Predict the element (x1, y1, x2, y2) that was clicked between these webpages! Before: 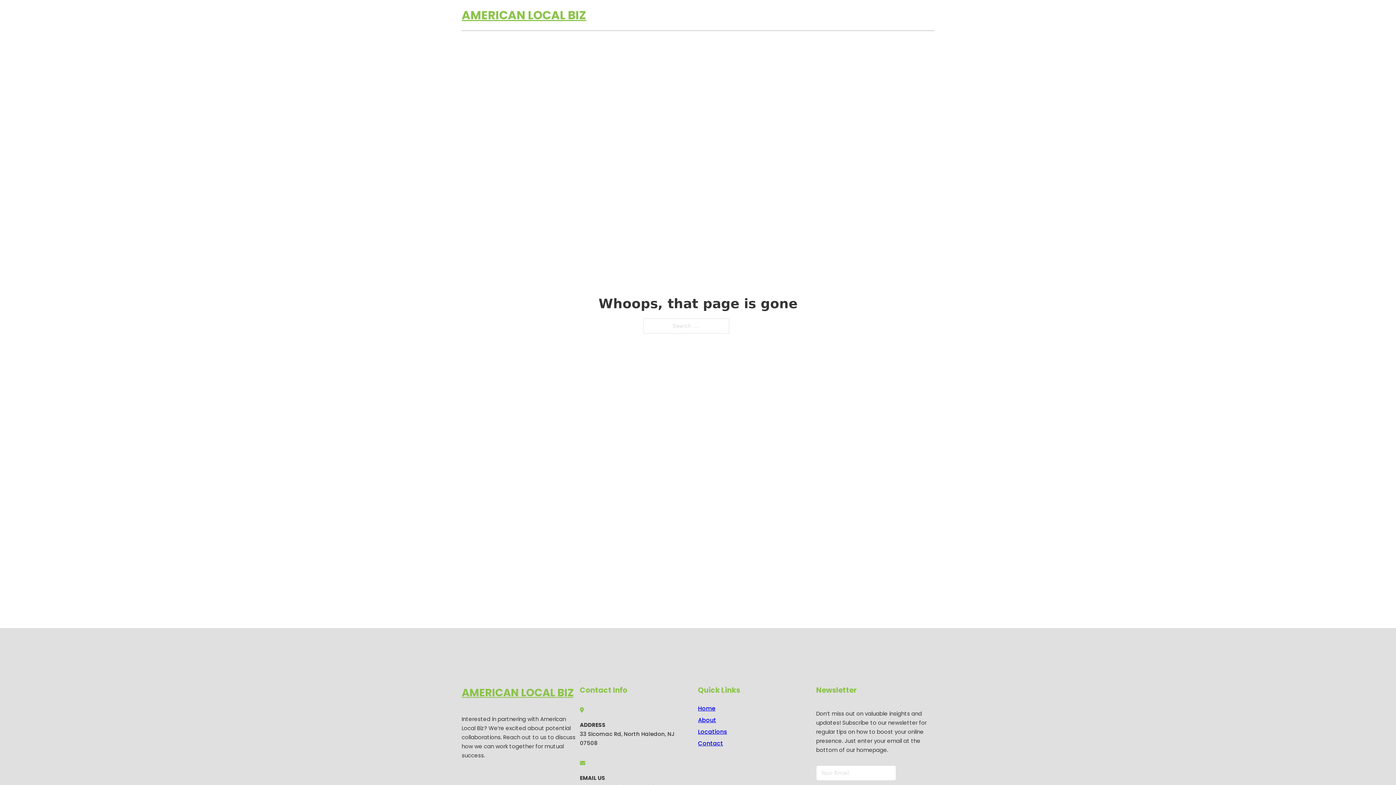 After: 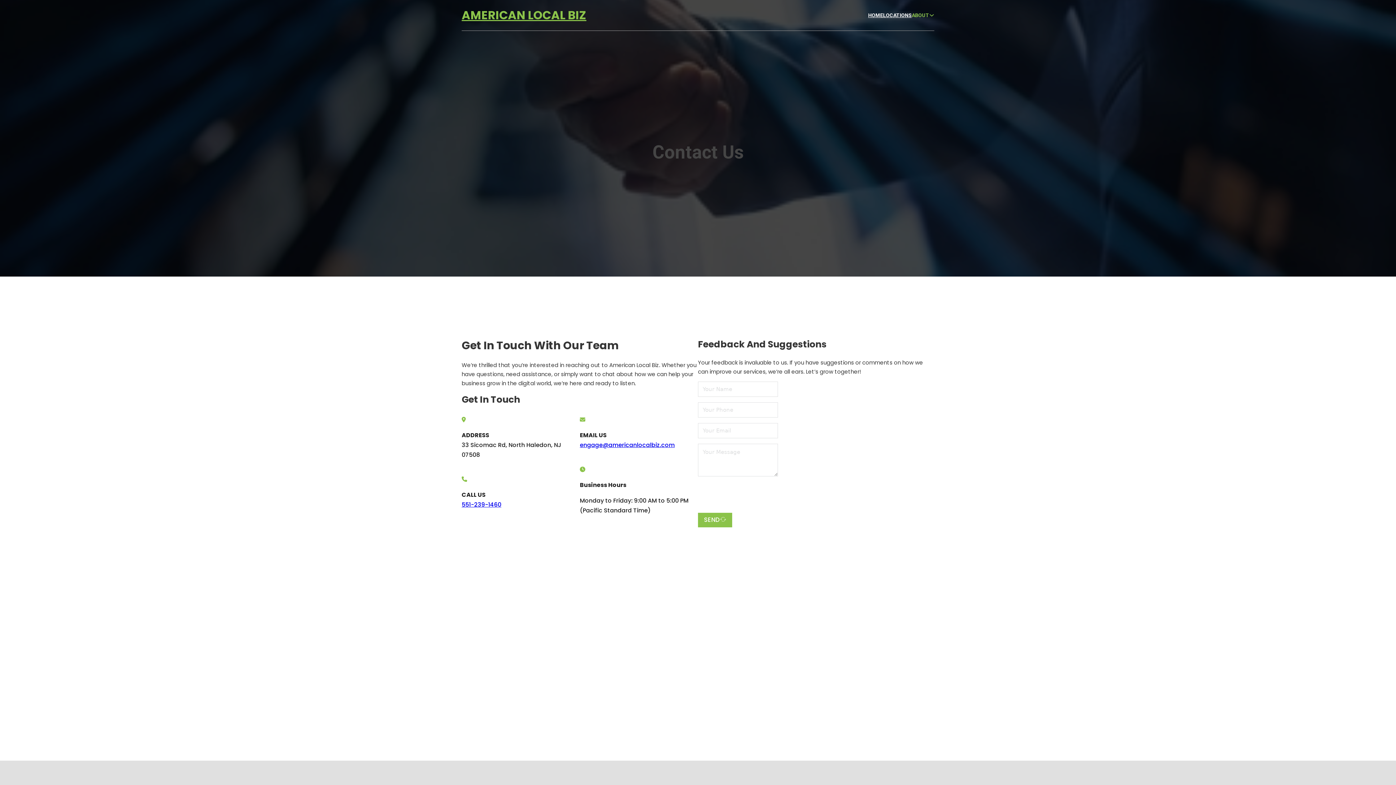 Action: bbox: (698, 738, 723, 748) label: Contact